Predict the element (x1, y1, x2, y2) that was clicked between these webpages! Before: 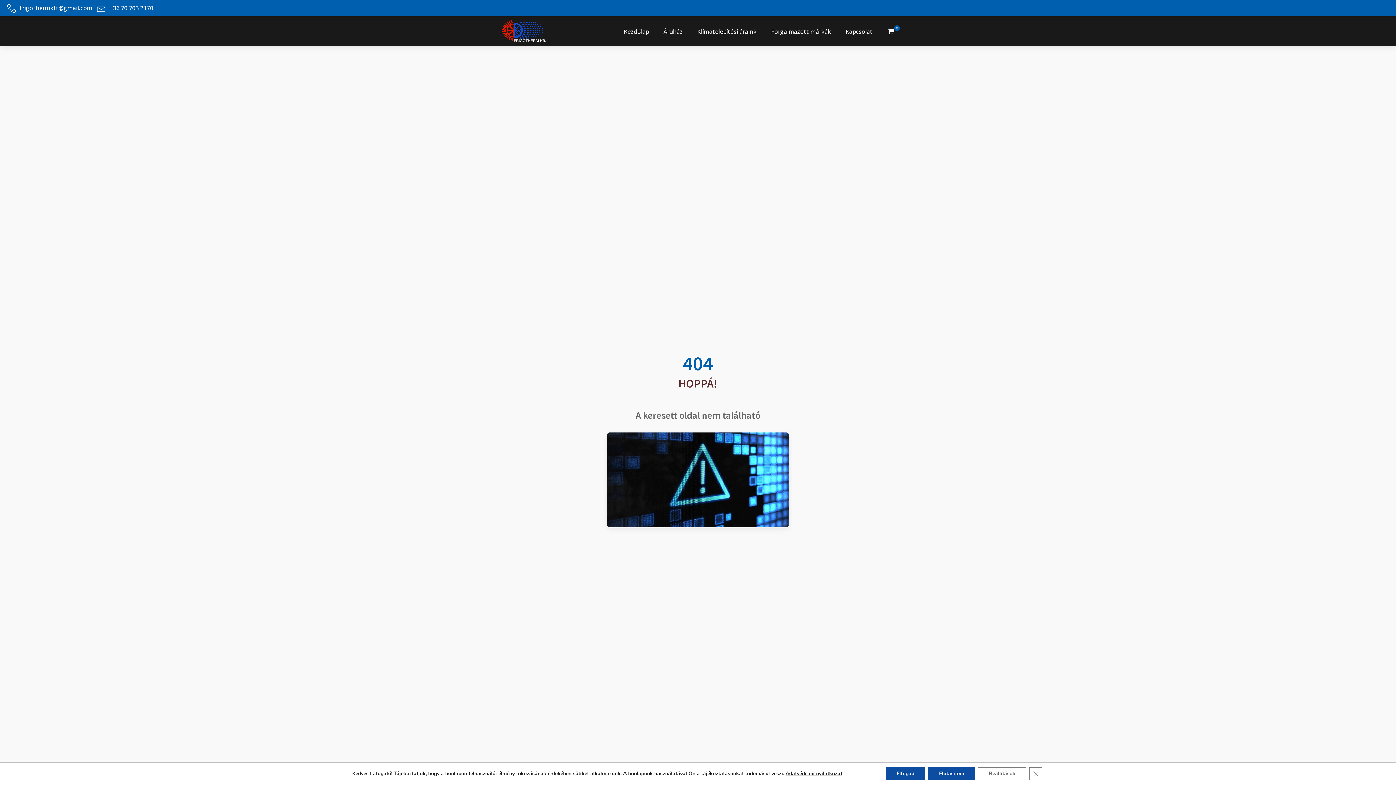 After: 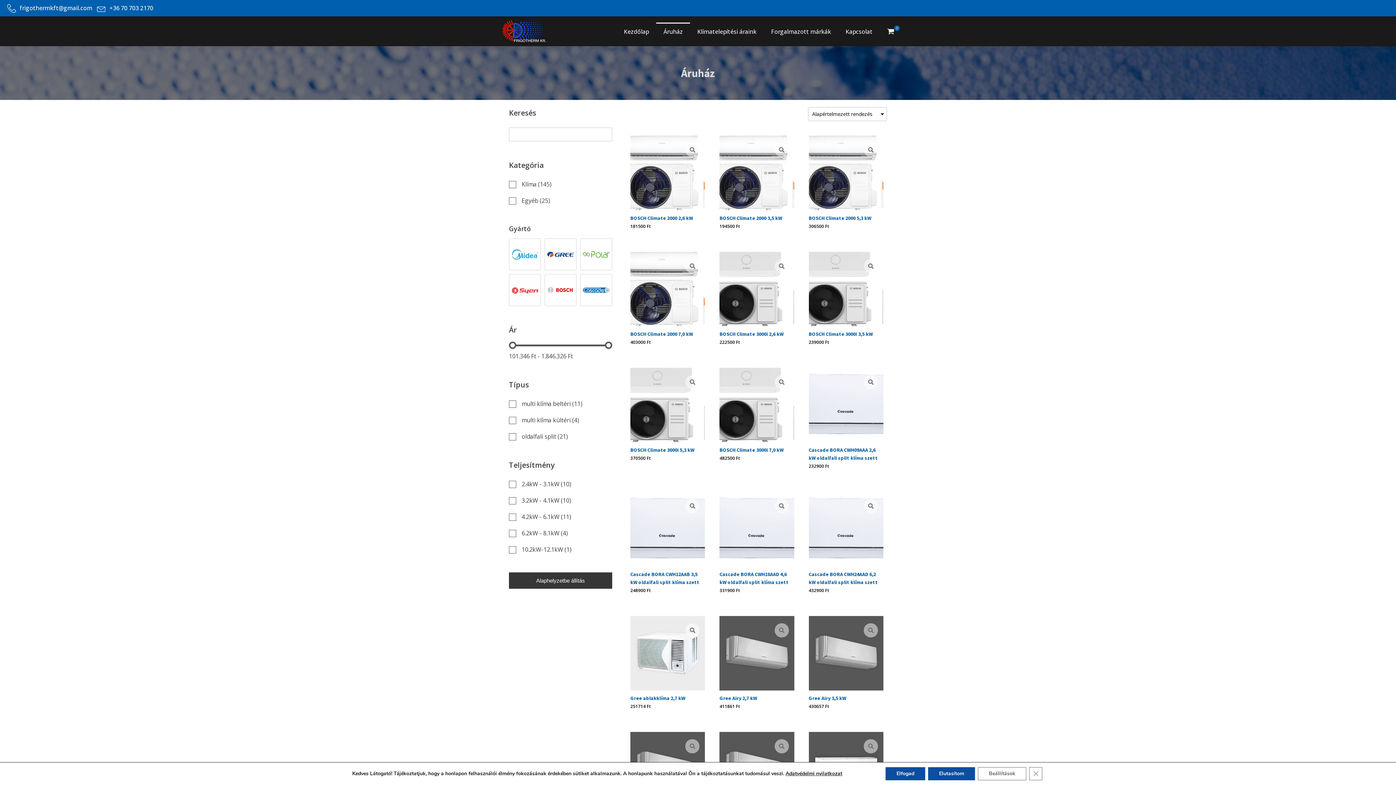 Action: bbox: (656, 22, 690, 40) label: Áruház